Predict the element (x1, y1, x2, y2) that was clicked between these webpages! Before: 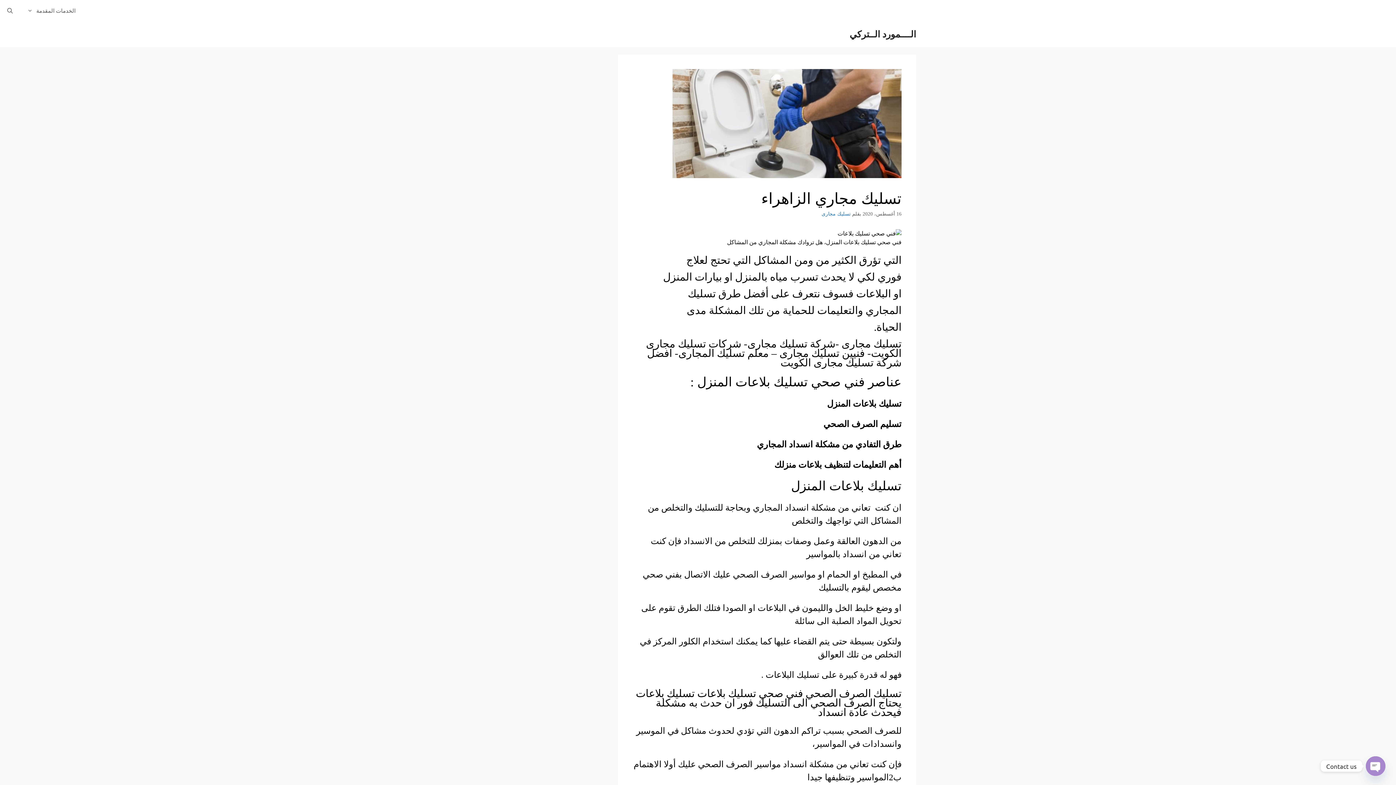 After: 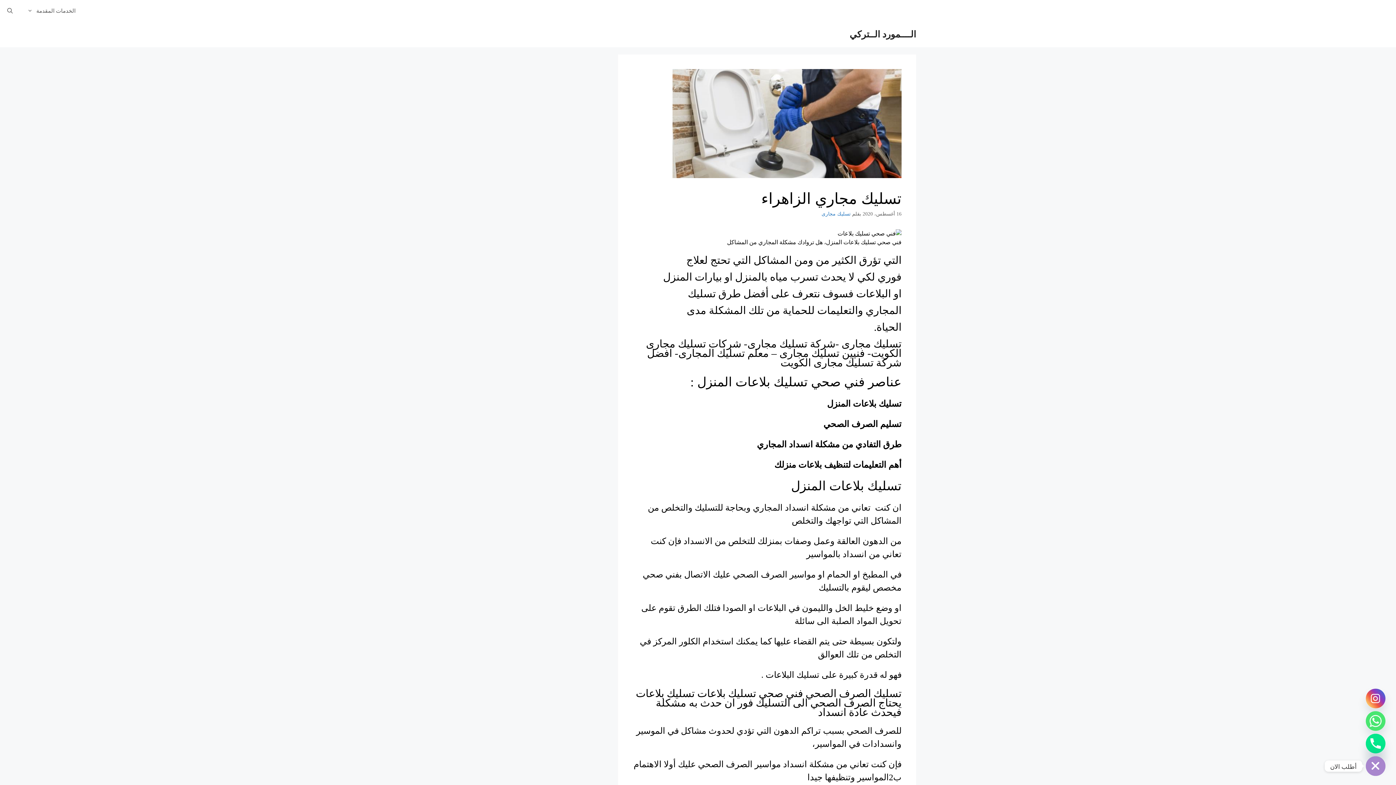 Action: label: Open chaty bbox: (1366, 756, 1385, 776)